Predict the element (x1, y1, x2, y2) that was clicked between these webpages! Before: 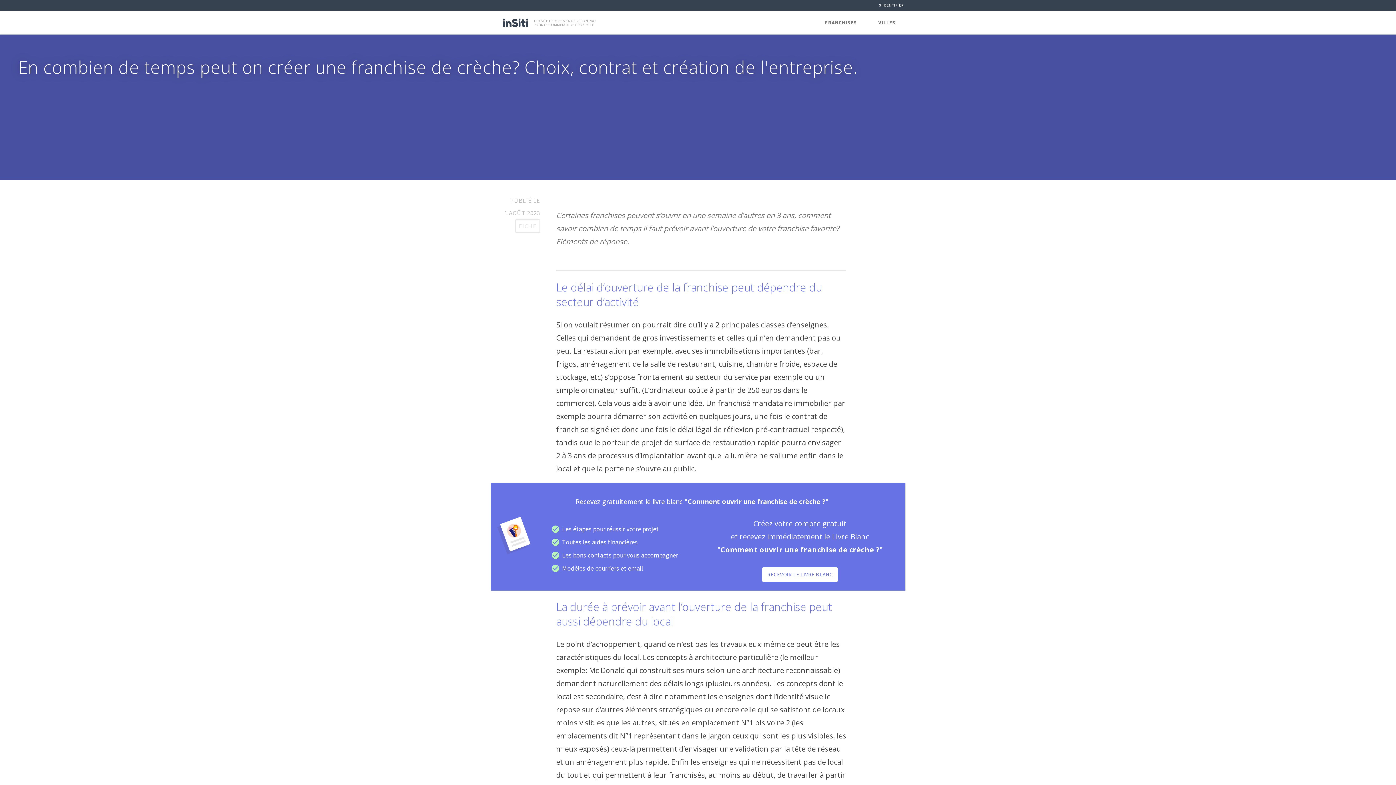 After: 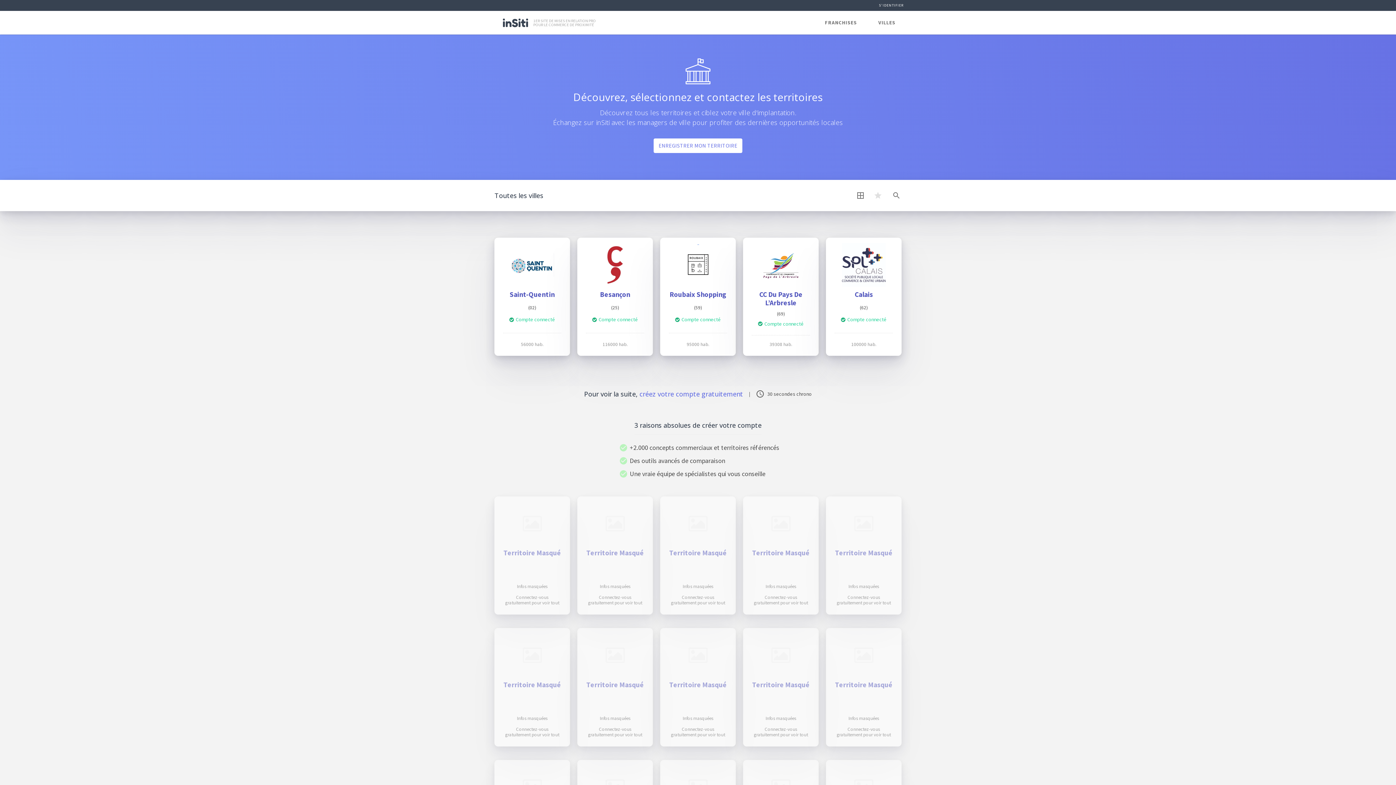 Action: label: VILLES bbox: (868, 10, 906, 34)